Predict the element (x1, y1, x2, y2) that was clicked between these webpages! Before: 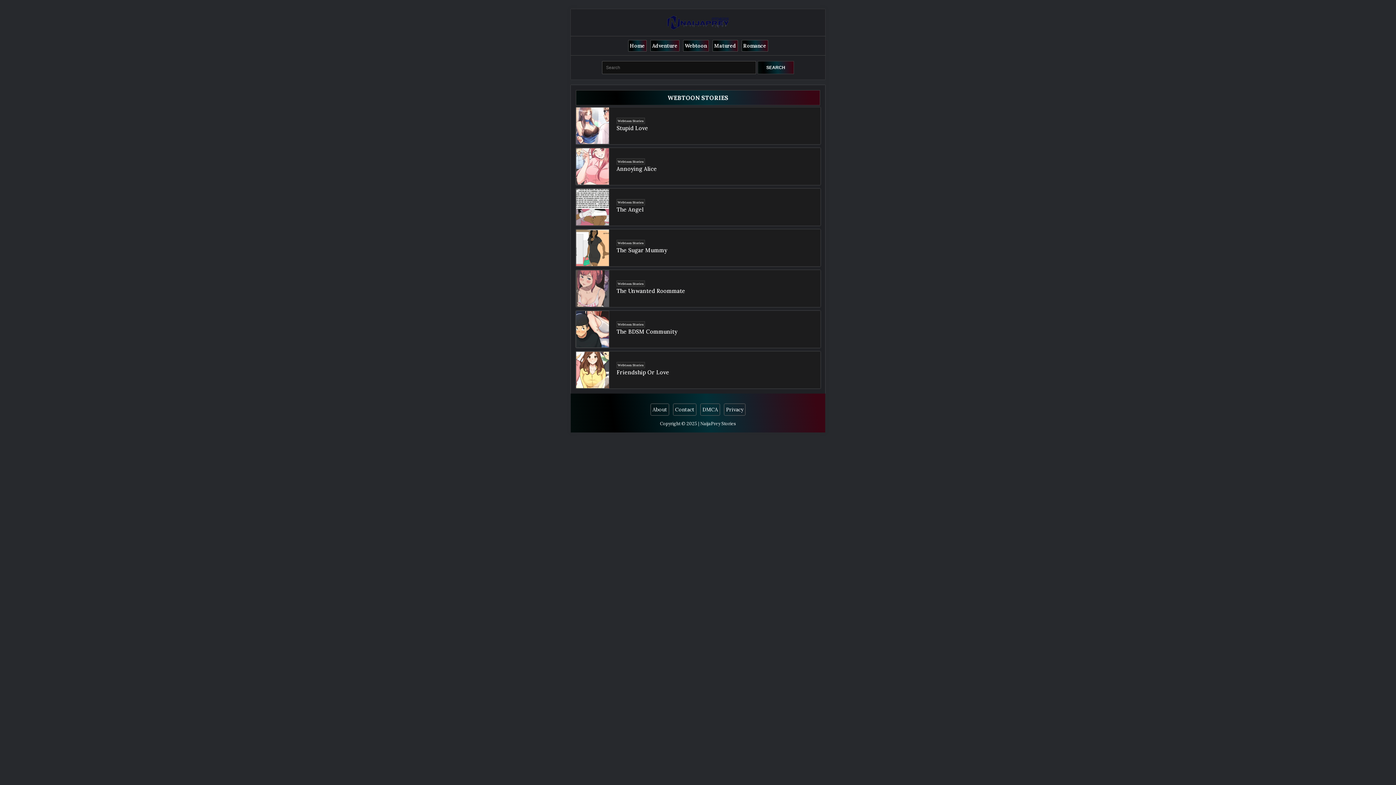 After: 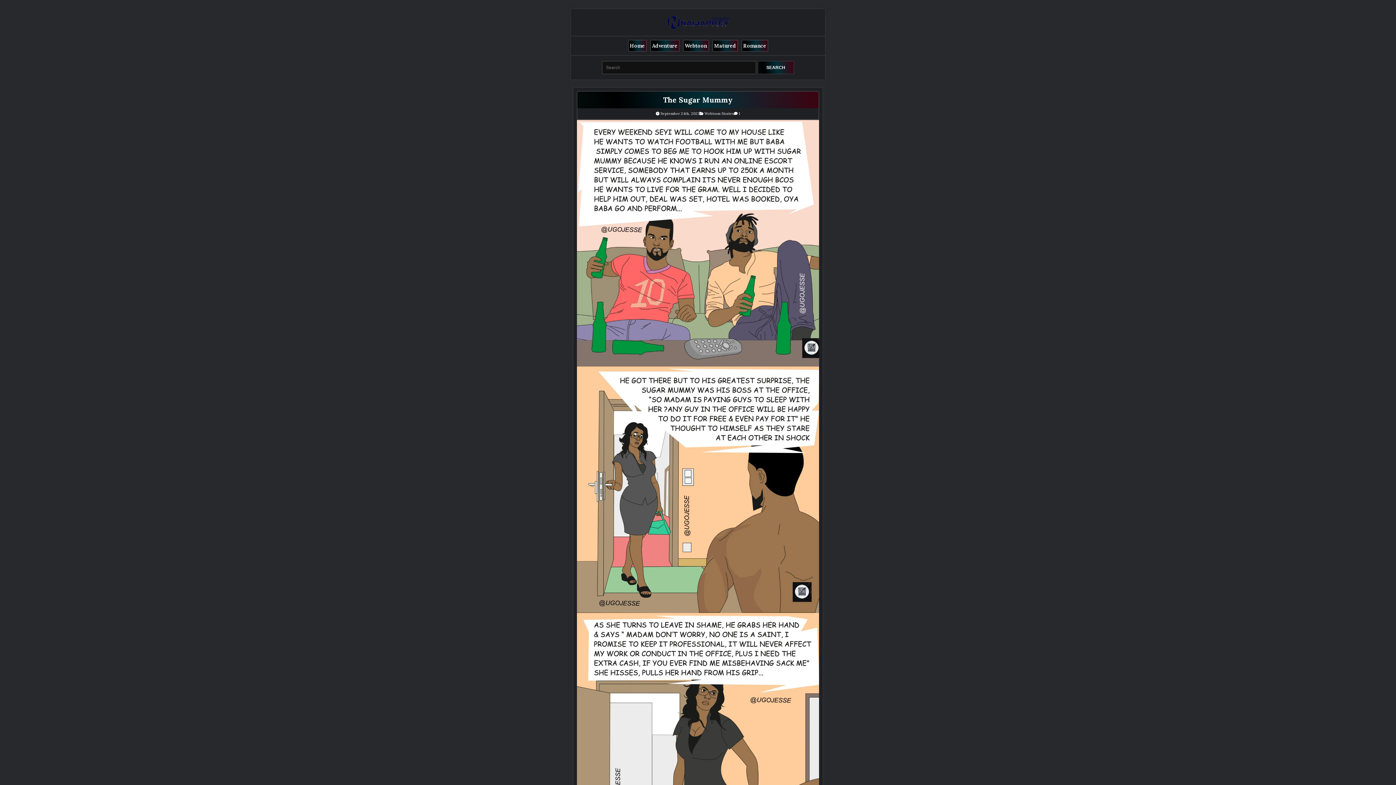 Action: bbox: (576, 259, 609, 265)